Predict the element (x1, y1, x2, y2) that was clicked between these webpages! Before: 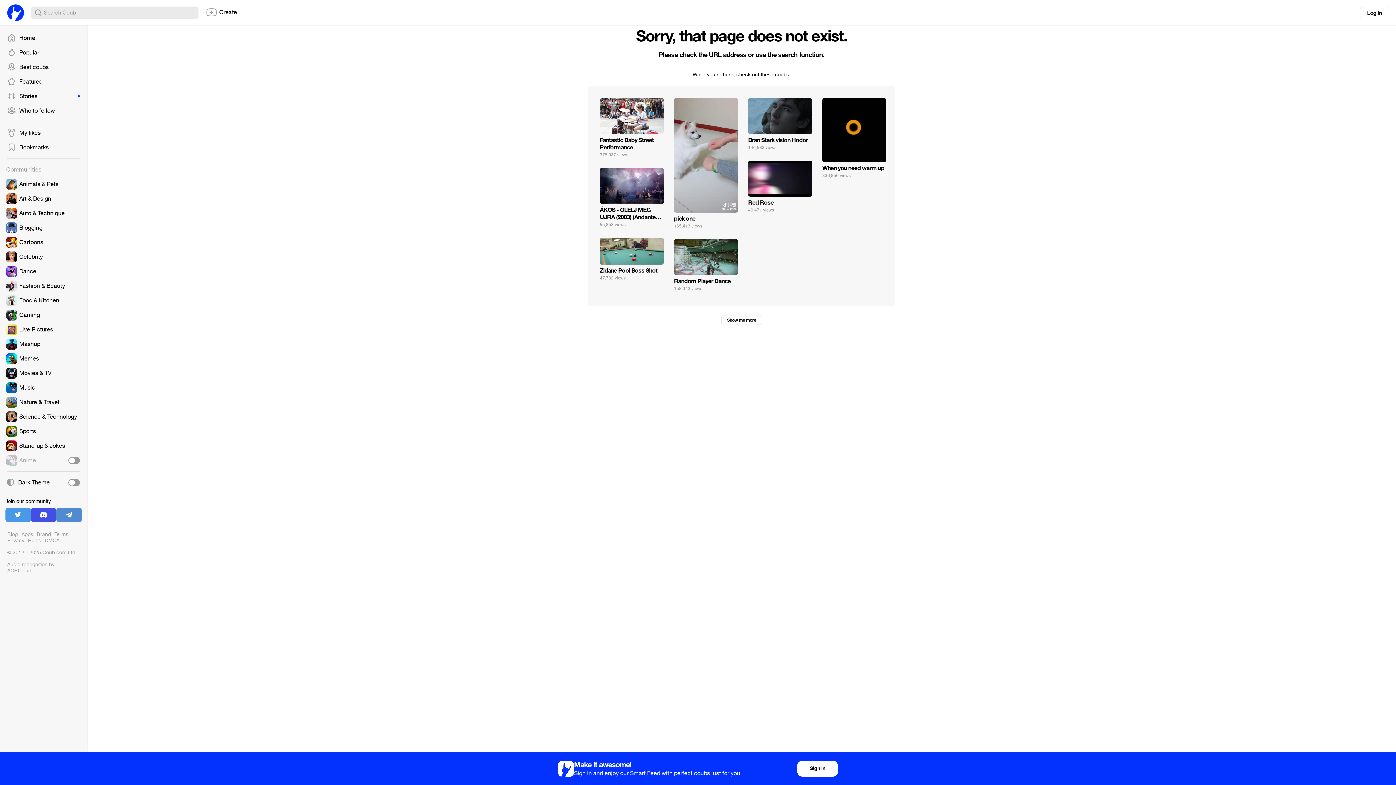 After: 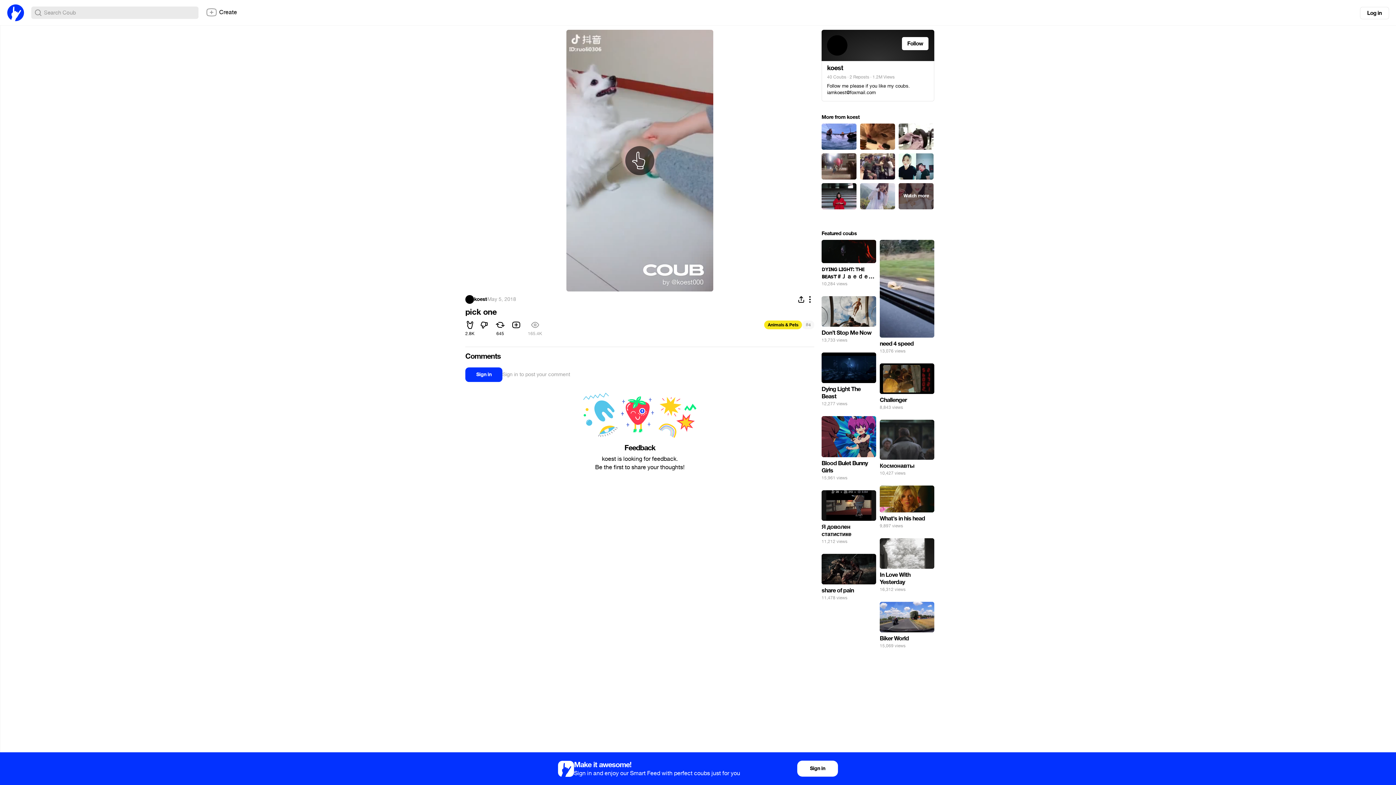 Action: bbox: (674, 98, 738, 232)